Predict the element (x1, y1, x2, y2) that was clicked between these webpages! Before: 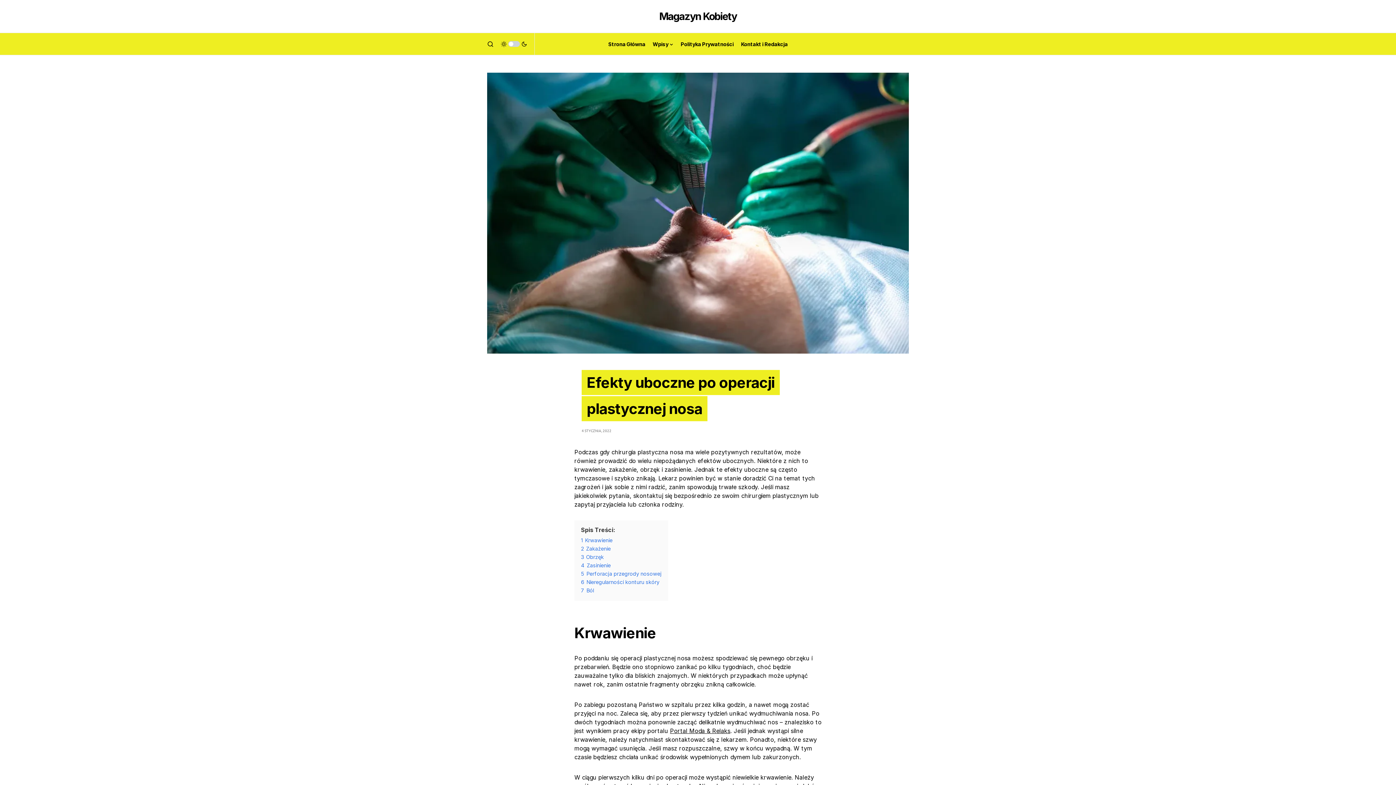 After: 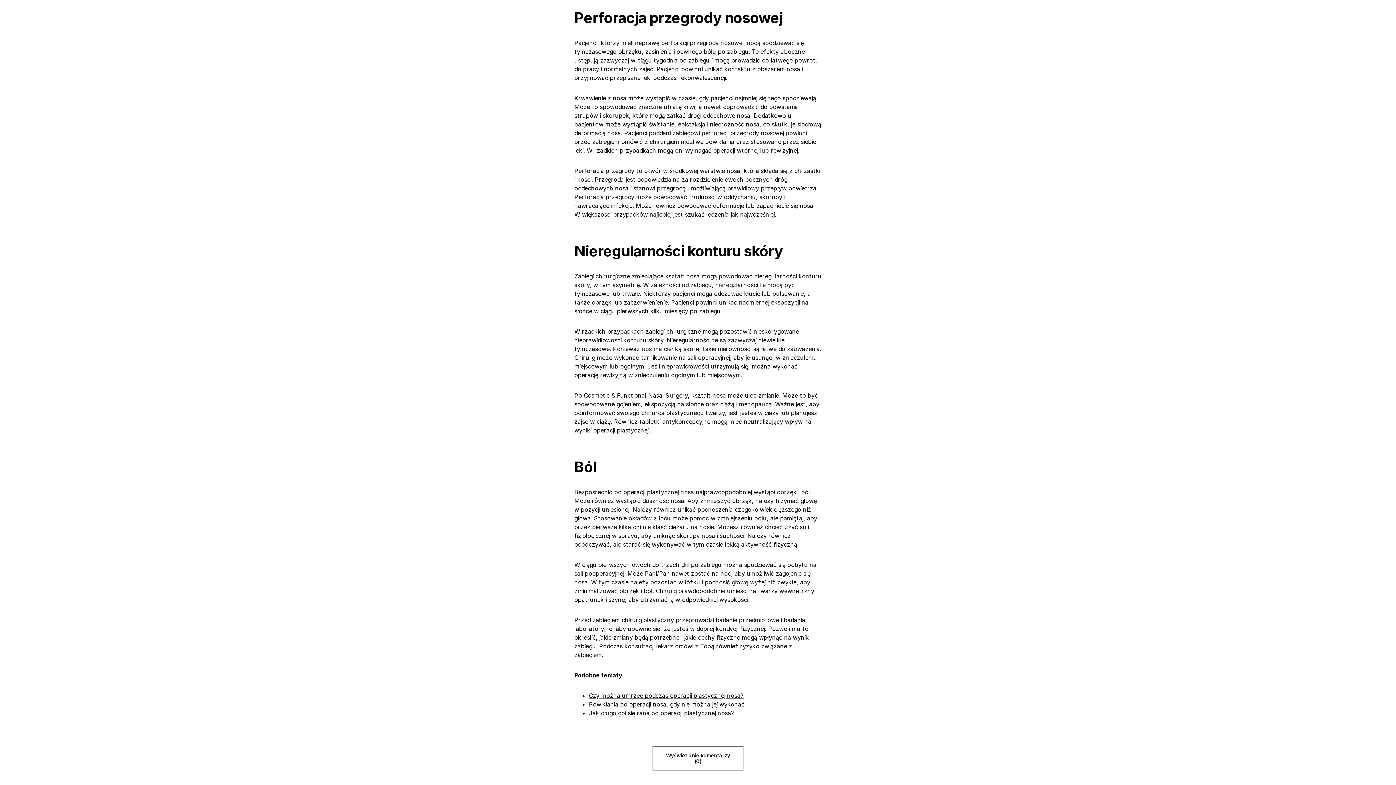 Action: label: 5 Perforacja przegrody nosowej bbox: (581, 571, 661, 577)